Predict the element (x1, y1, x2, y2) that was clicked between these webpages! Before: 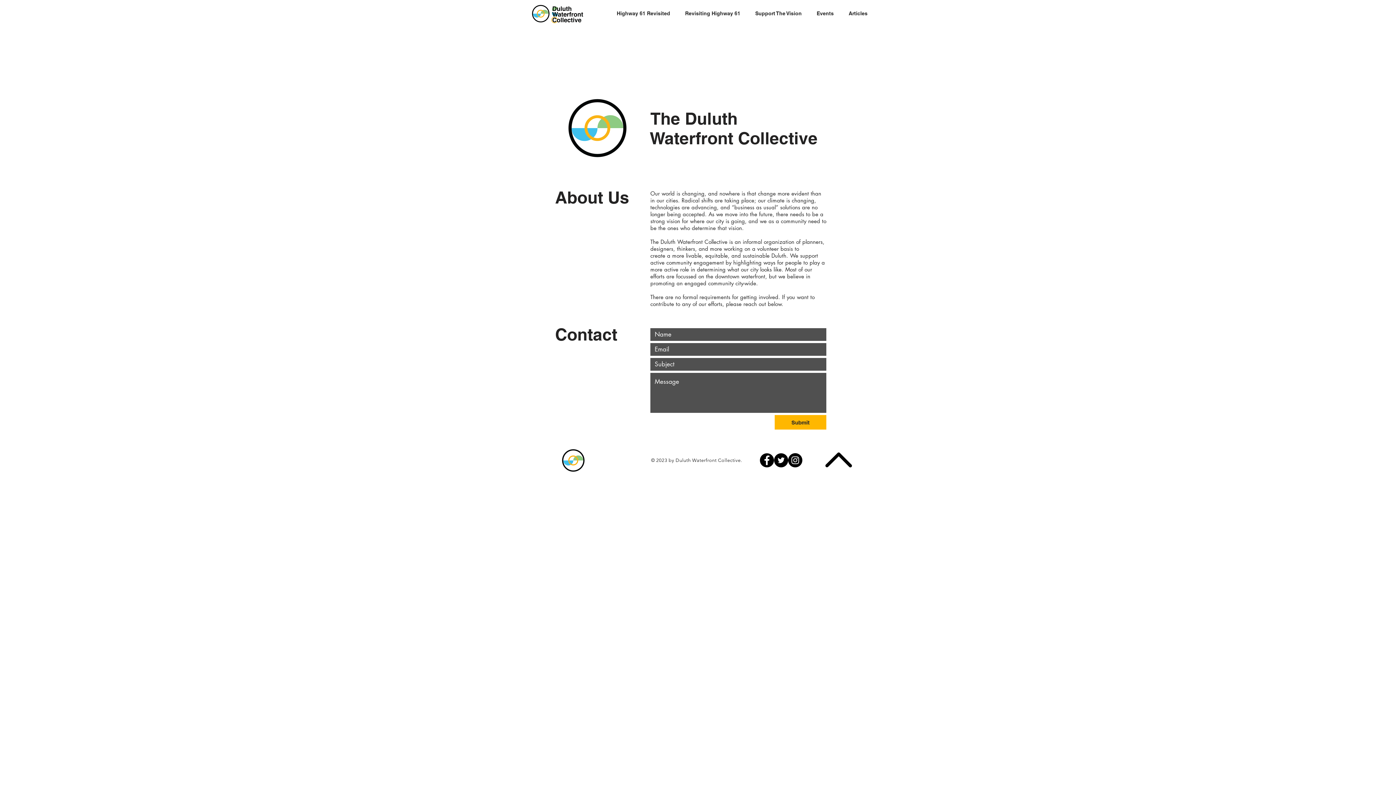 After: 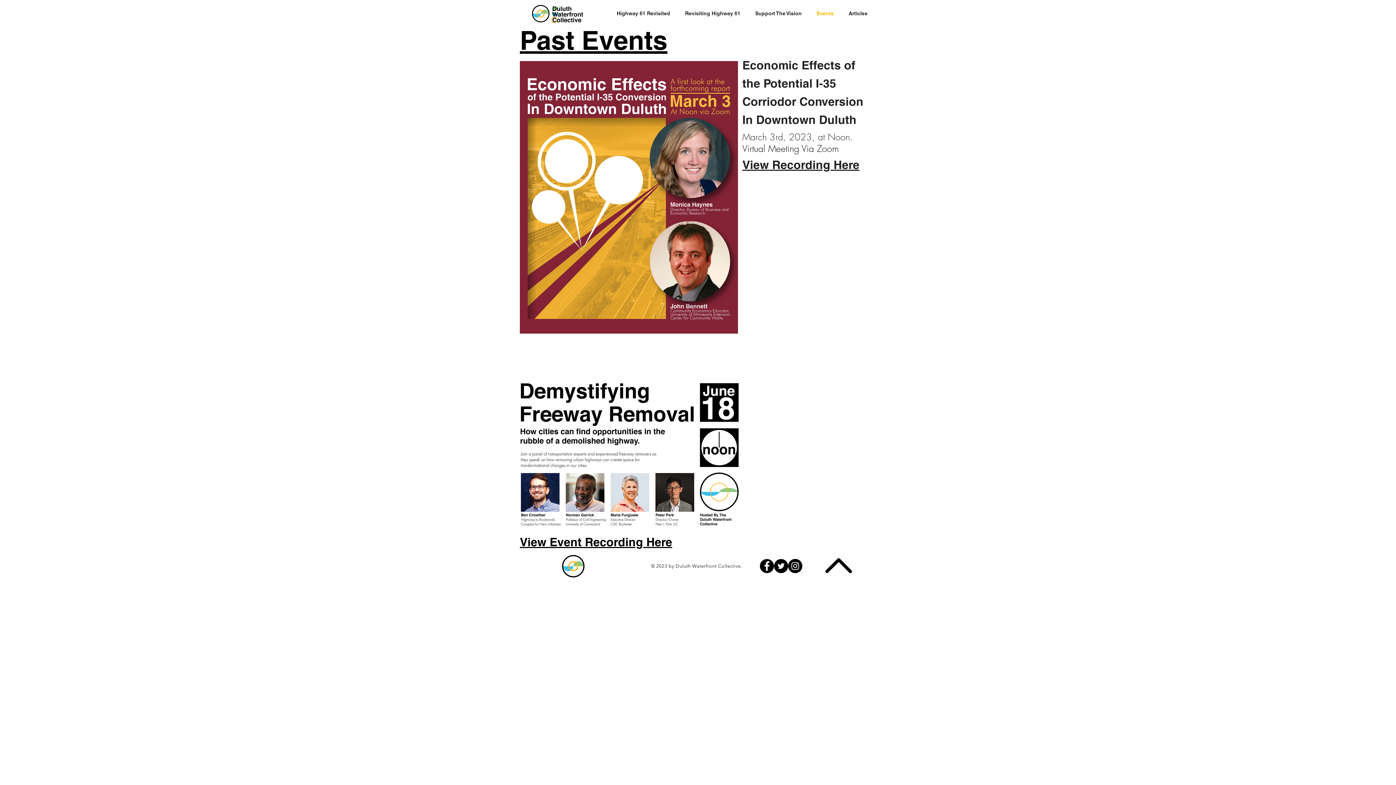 Action: label: Events bbox: (809, 4, 841, 22)